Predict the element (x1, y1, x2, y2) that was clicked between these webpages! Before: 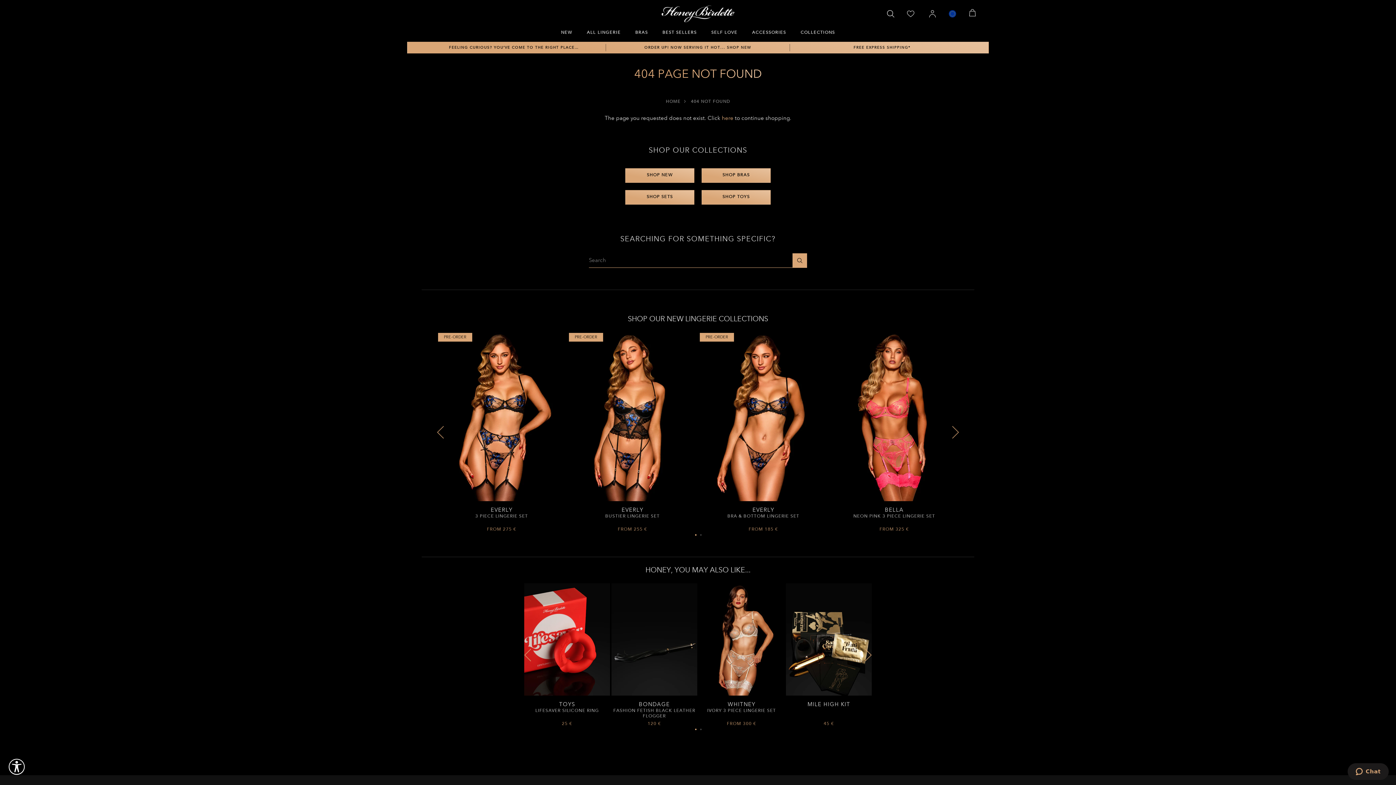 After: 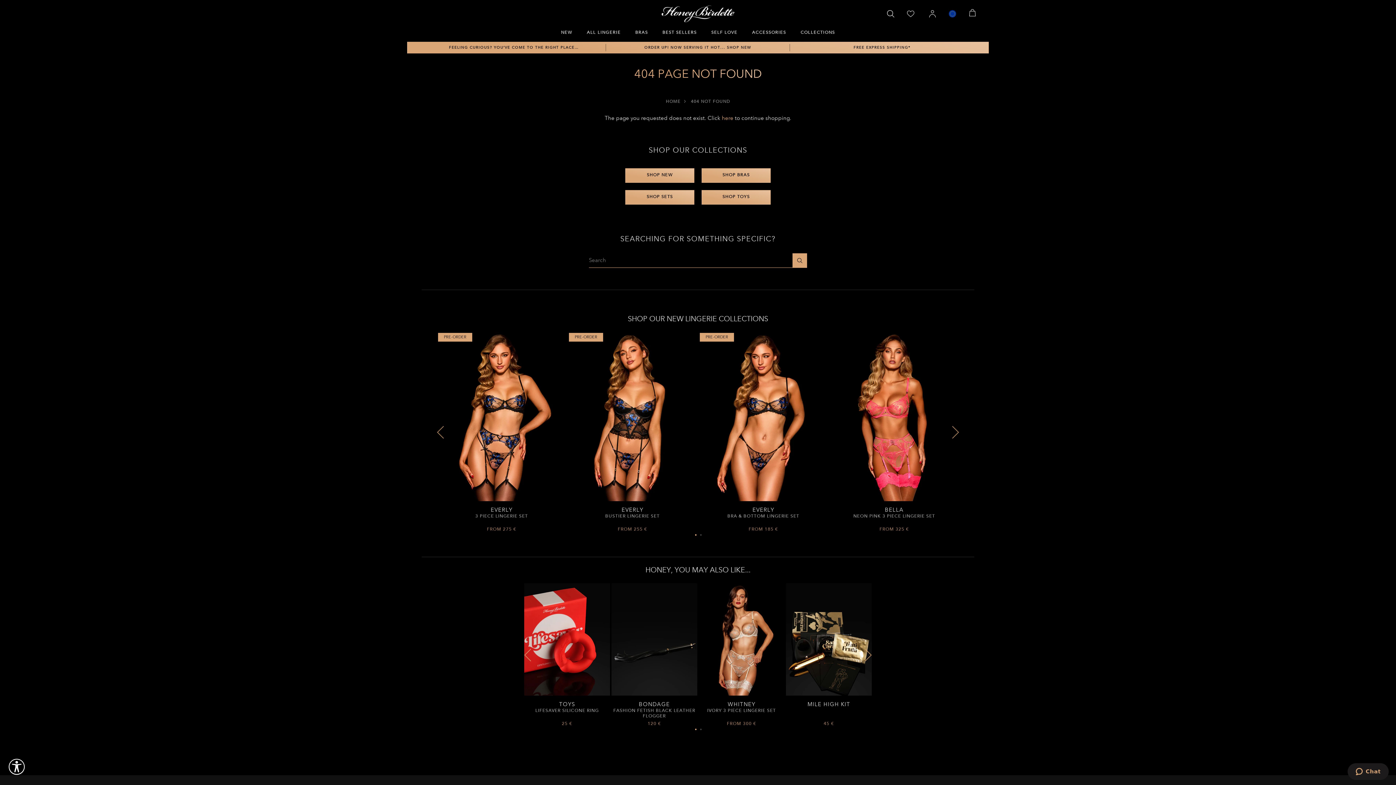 Action: bbox: (562, 506, 566, 507) label: Add Everly 3 Piece Lingerie Set to Wishlist